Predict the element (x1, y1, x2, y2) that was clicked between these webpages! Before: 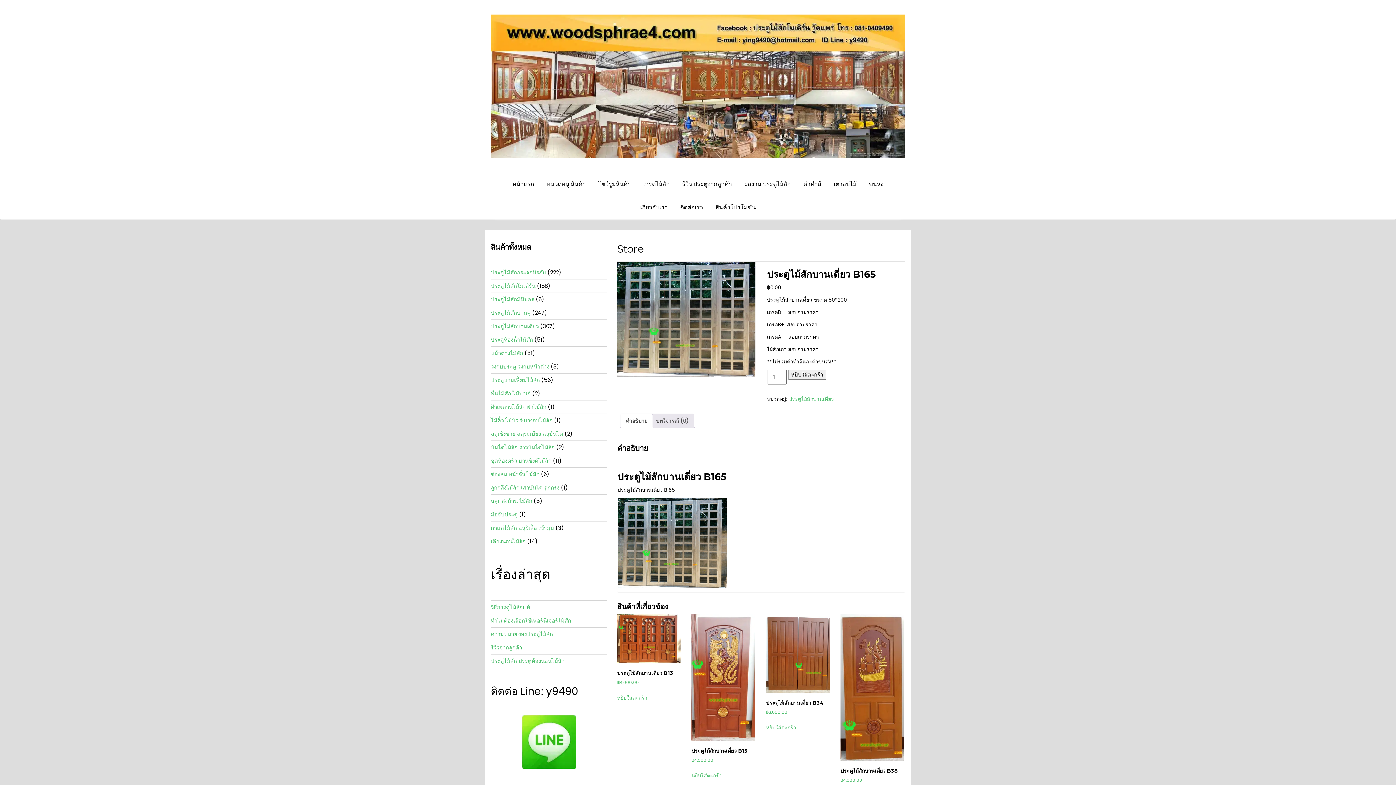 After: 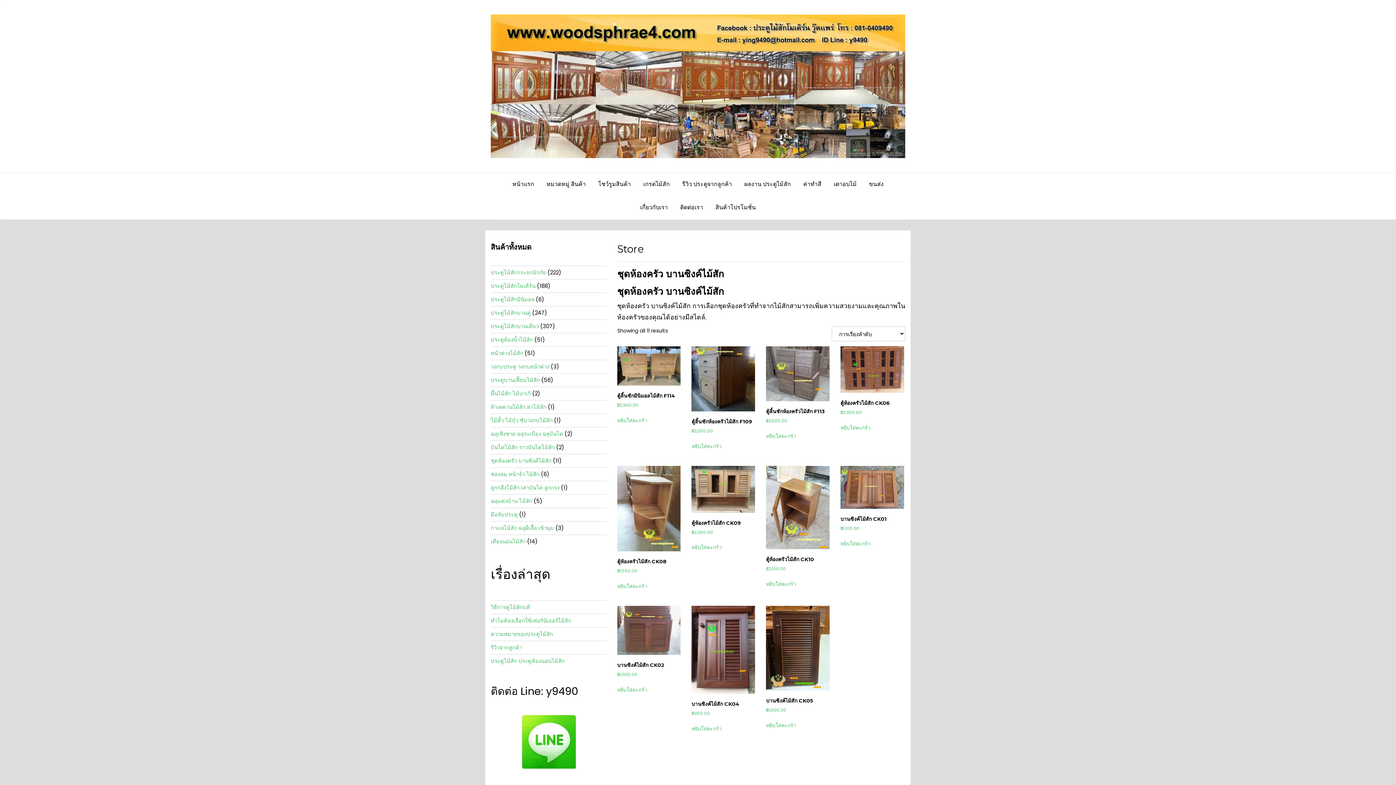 Action: bbox: (490, 457, 551, 464) label: ชุดห้องครัว บานซิงค์ไม้สัก